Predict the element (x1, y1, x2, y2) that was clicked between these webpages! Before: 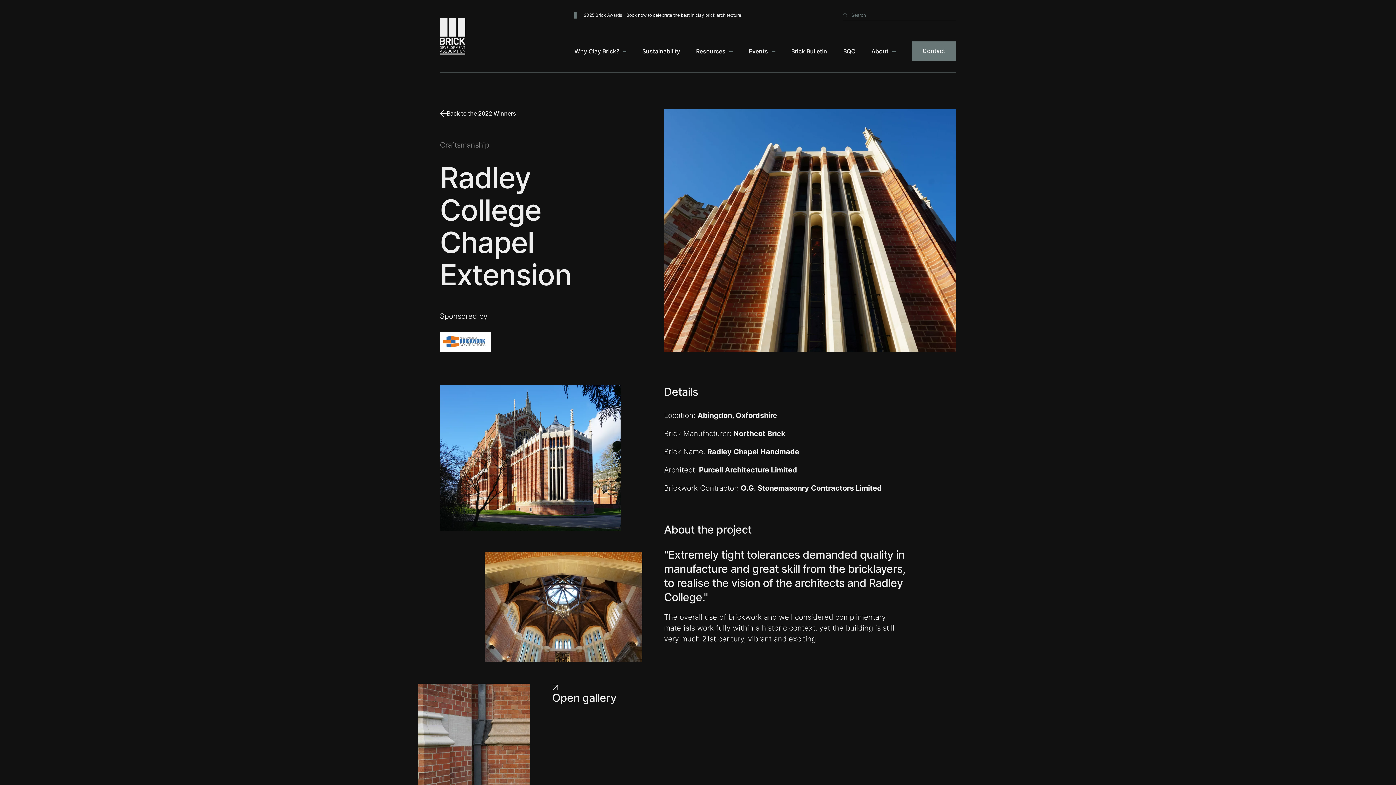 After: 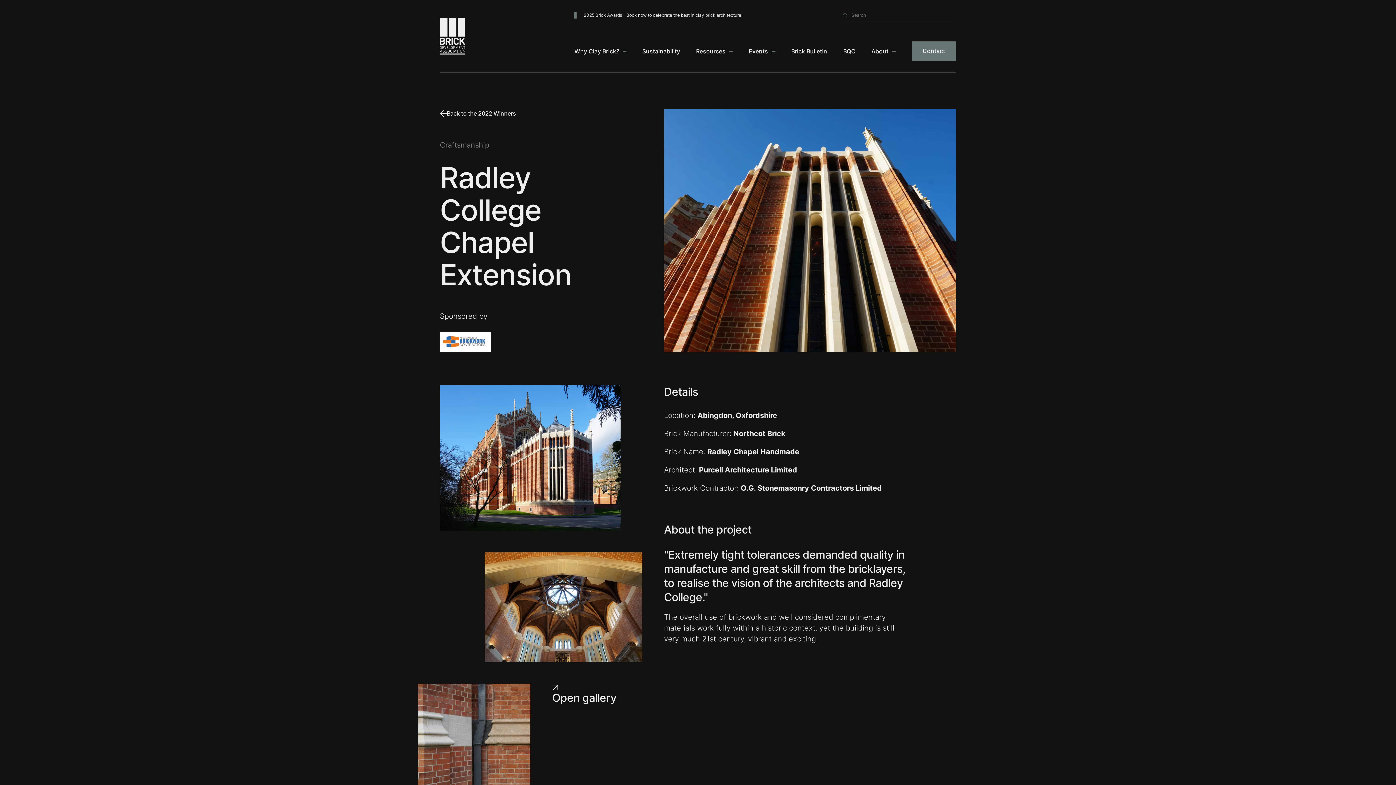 Action: bbox: (871, 46, 896, 55) label: About